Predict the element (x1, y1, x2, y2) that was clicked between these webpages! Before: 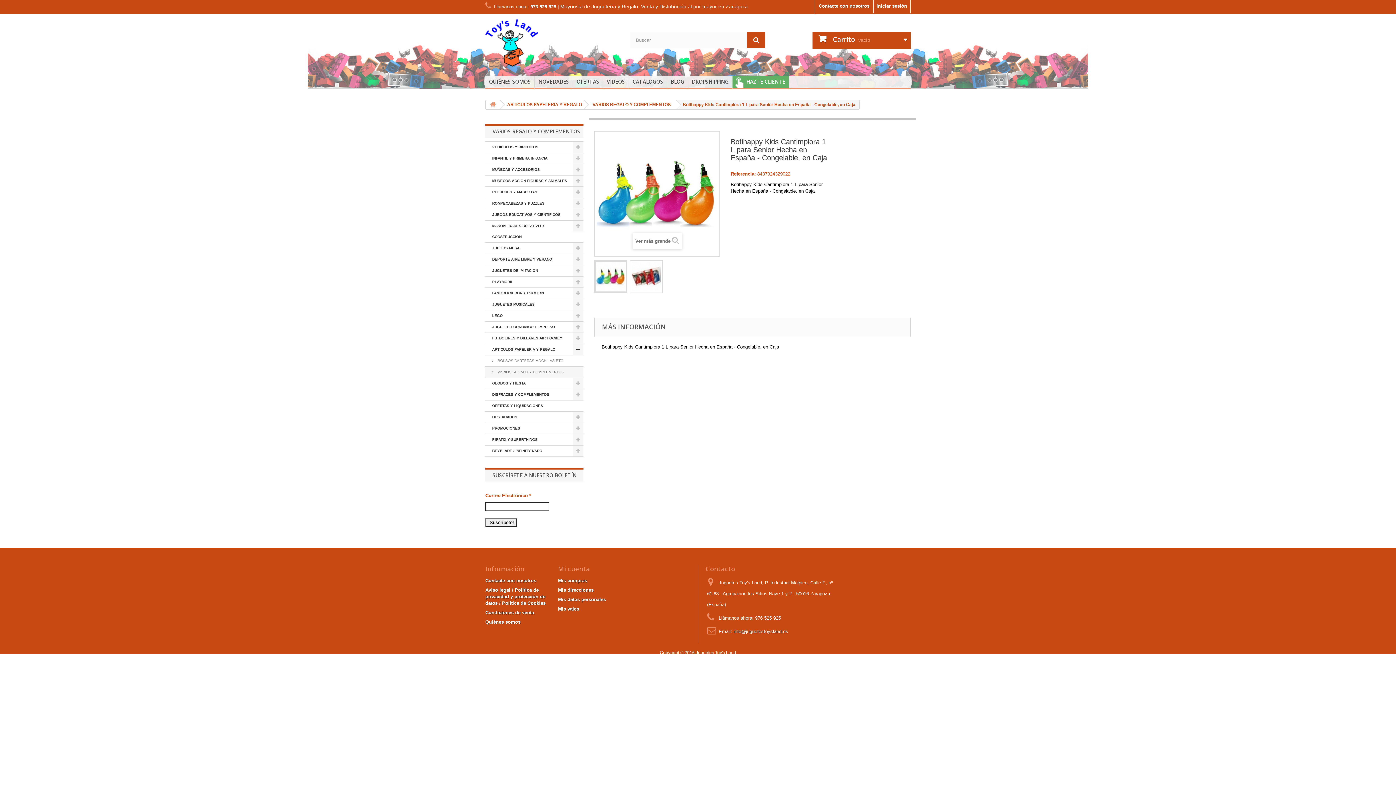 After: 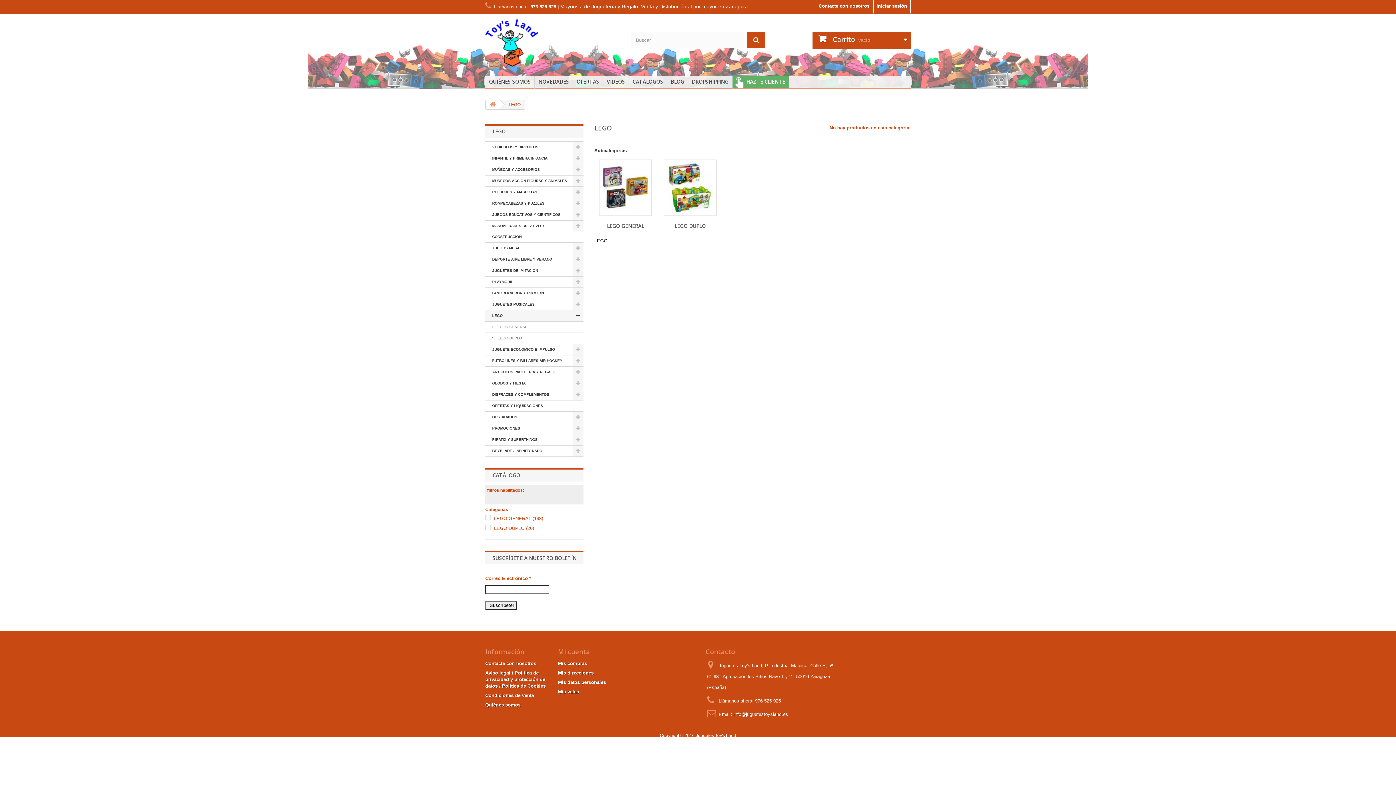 Action: label: LEGO bbox: (485, 310, 583, 321)